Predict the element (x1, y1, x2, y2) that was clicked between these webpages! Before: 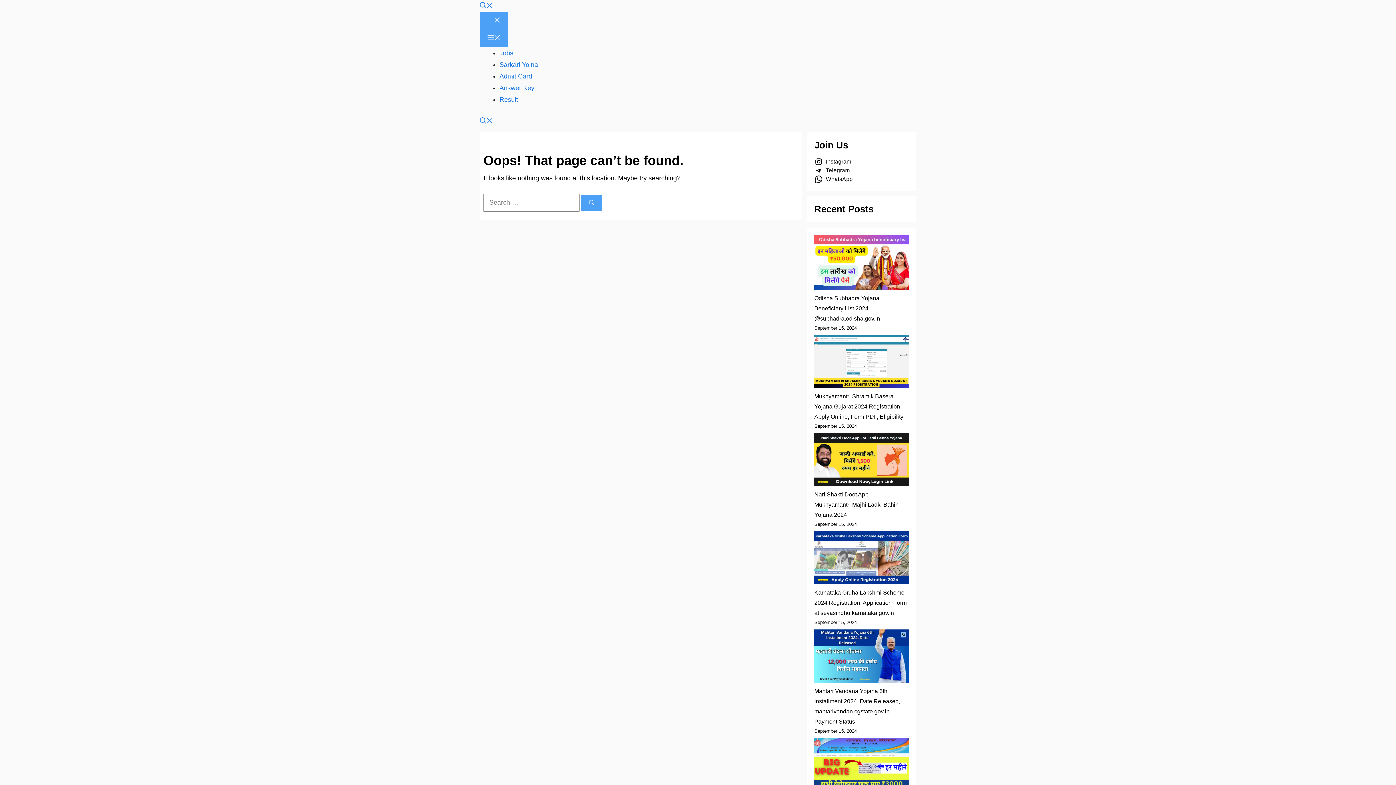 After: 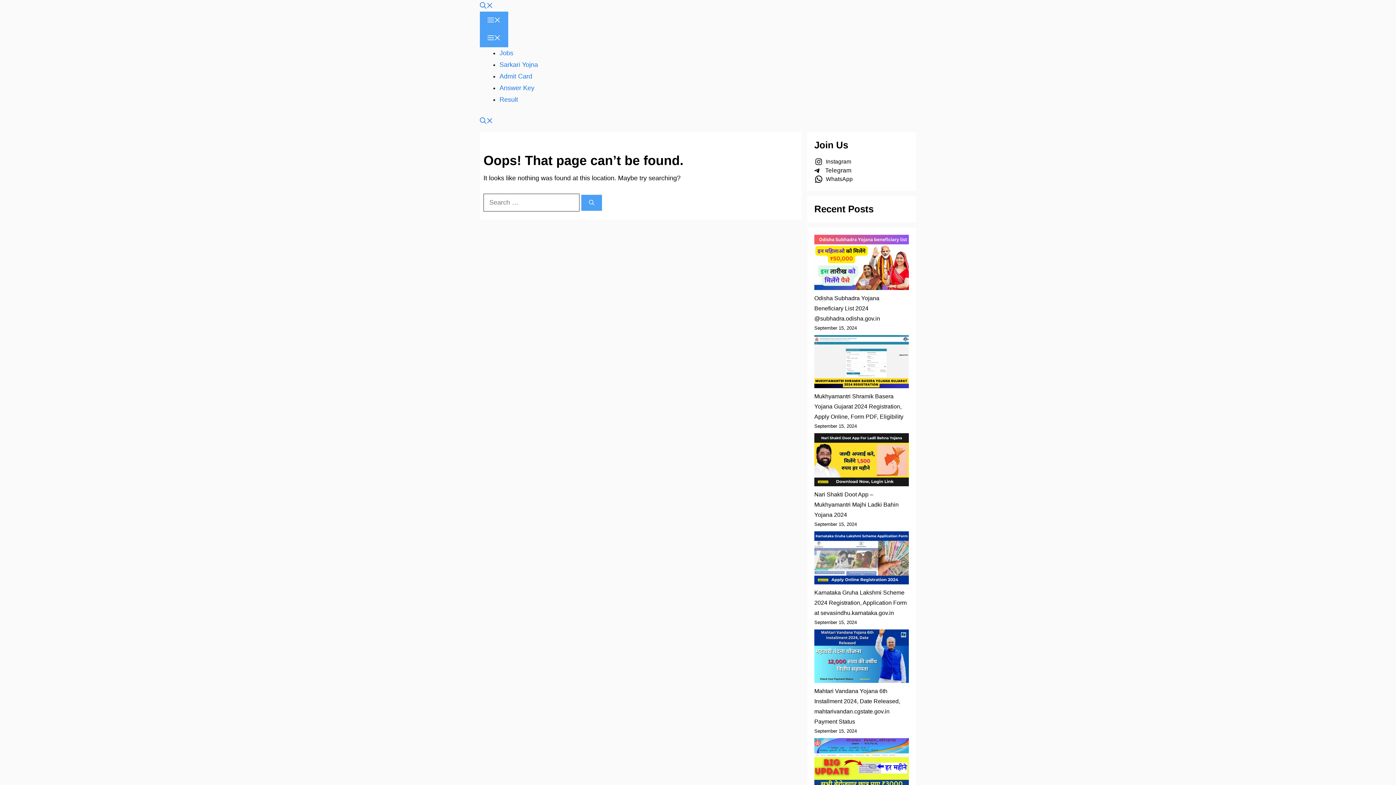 Action: label: Telegram bbox: (814, 166, 852, 174)